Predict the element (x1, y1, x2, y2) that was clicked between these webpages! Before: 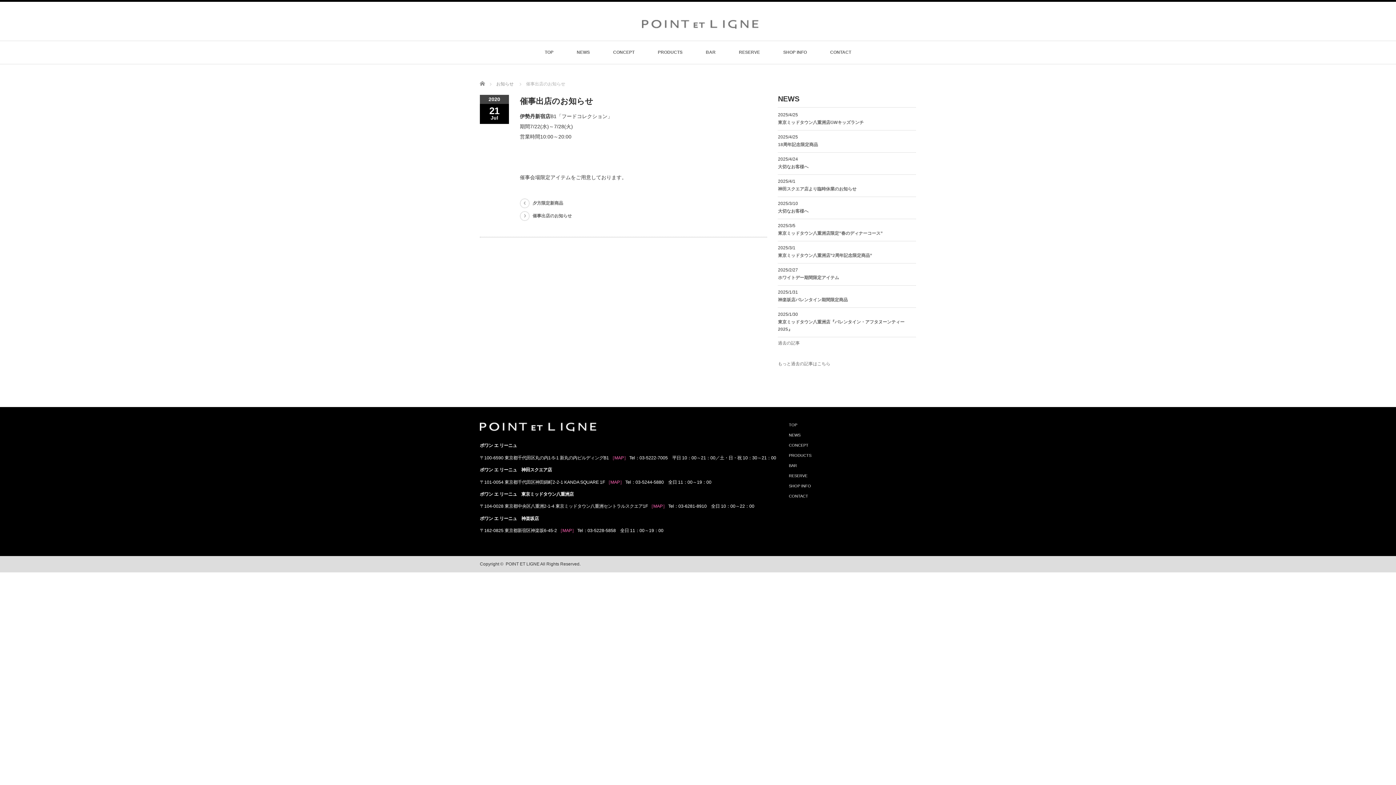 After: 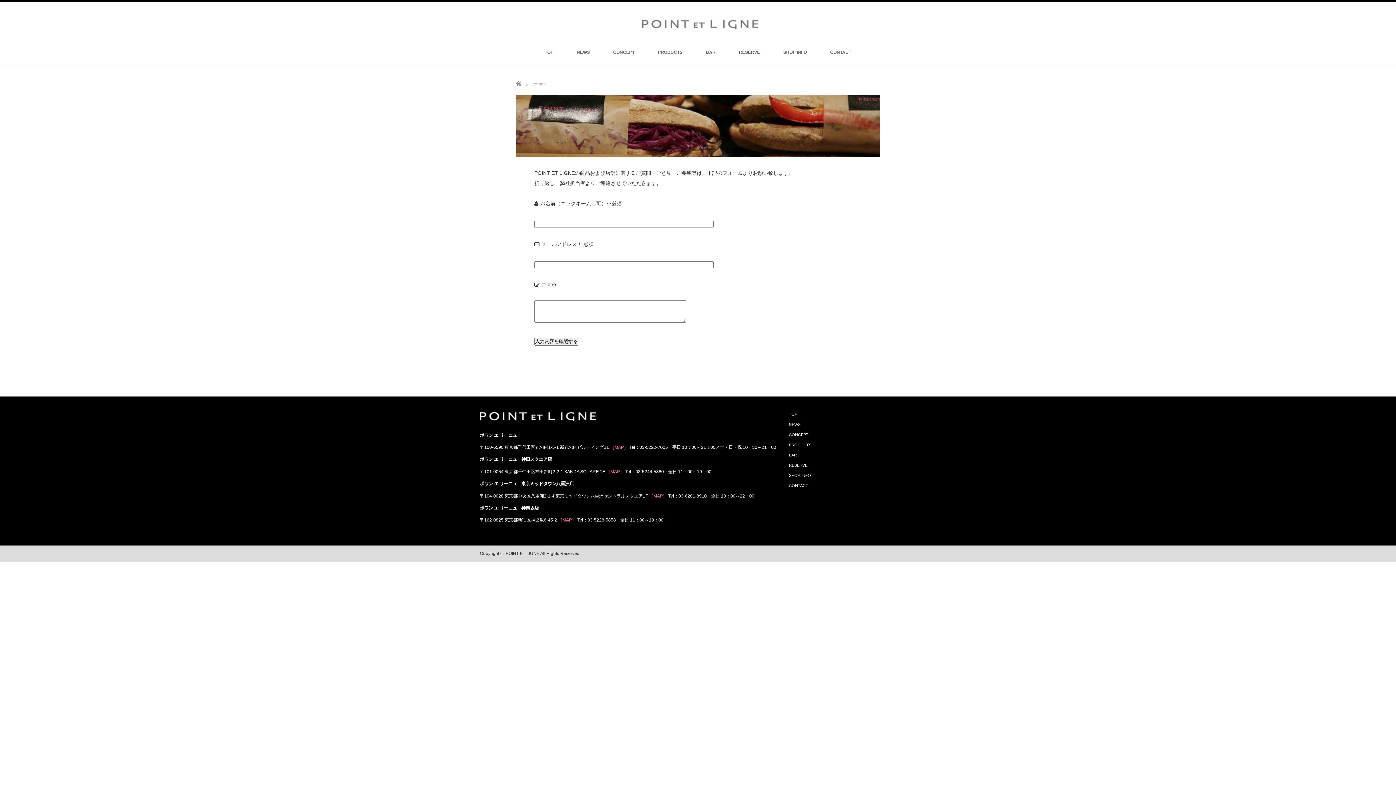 Action: bbox: (789, 494, 808, 498) label: CONTACT